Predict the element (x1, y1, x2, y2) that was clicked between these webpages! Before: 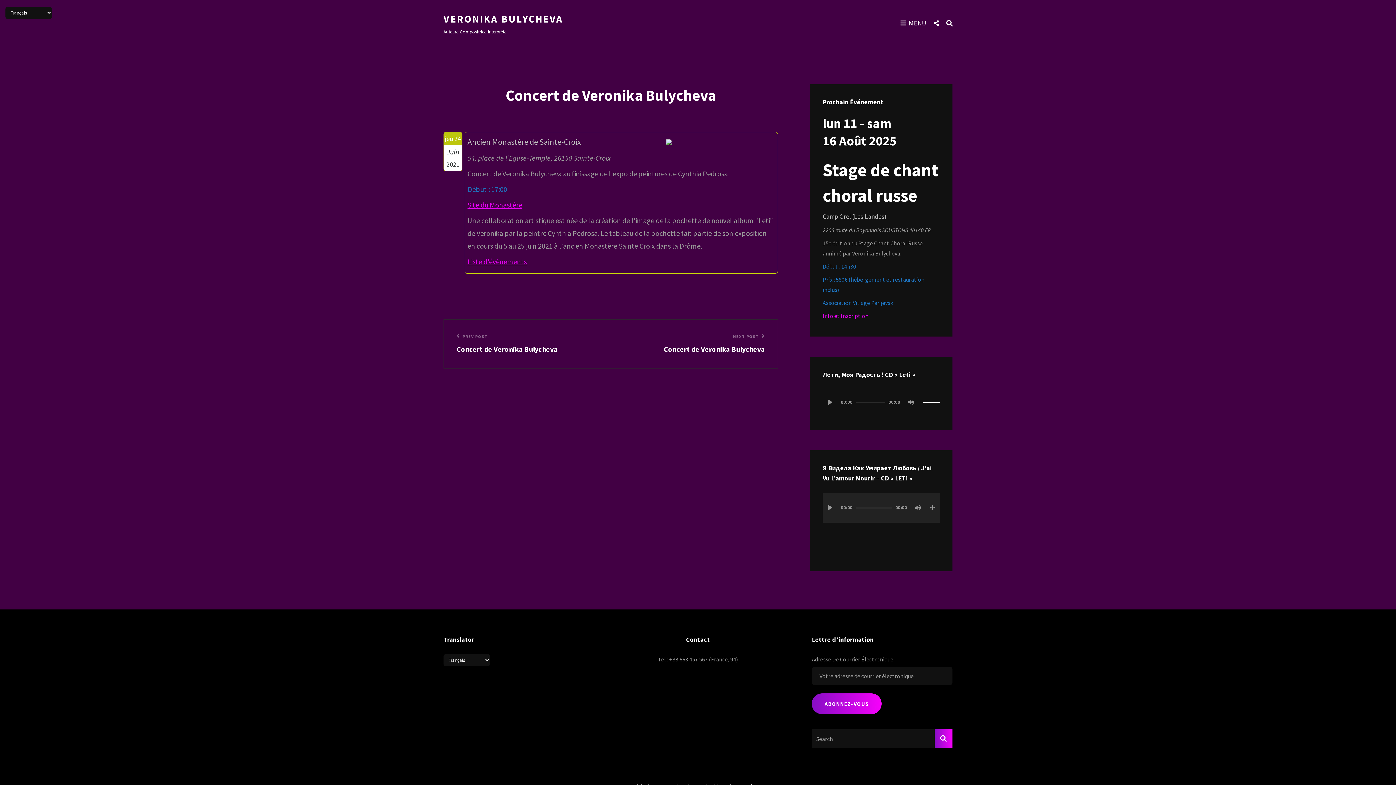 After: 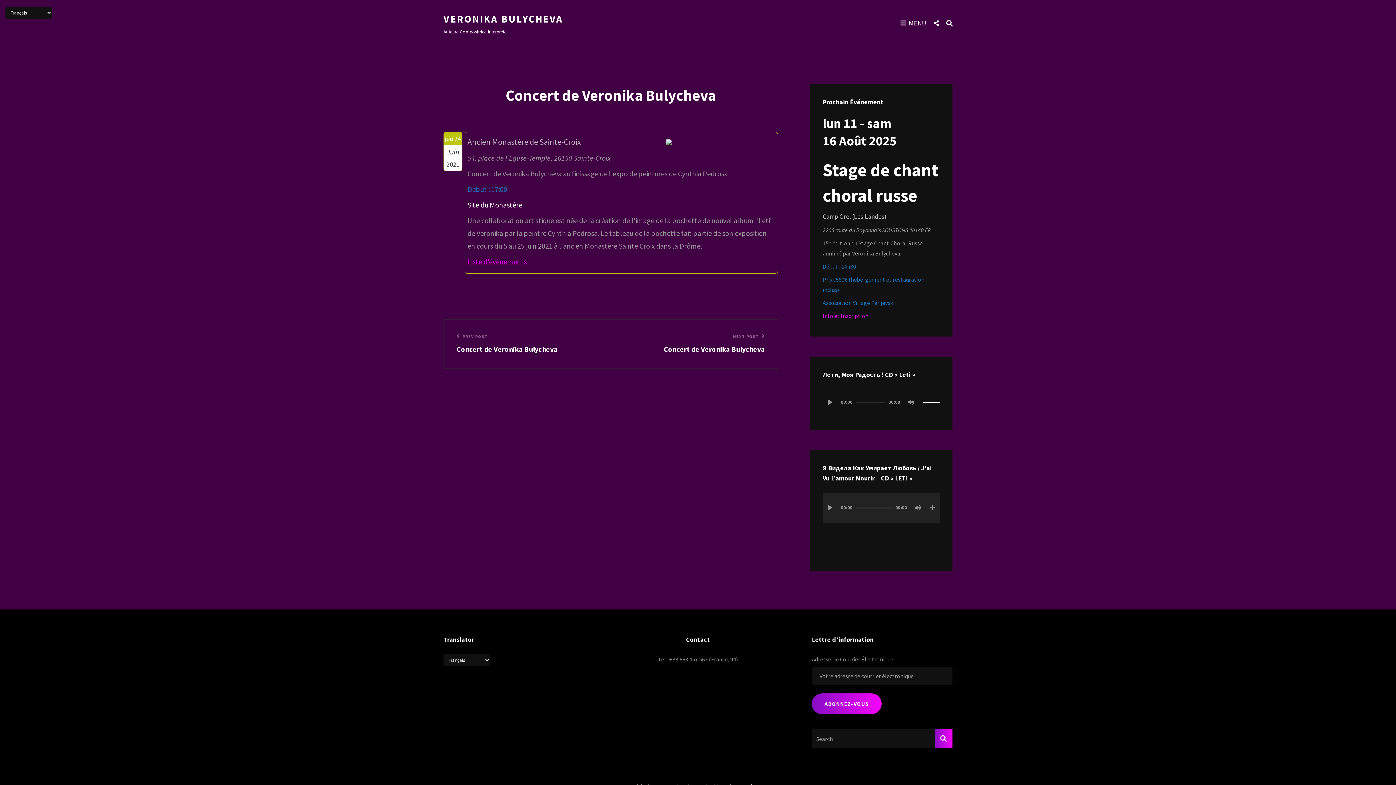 Action: label: Site du Monastère bbox: (467, 200, 522, 209)